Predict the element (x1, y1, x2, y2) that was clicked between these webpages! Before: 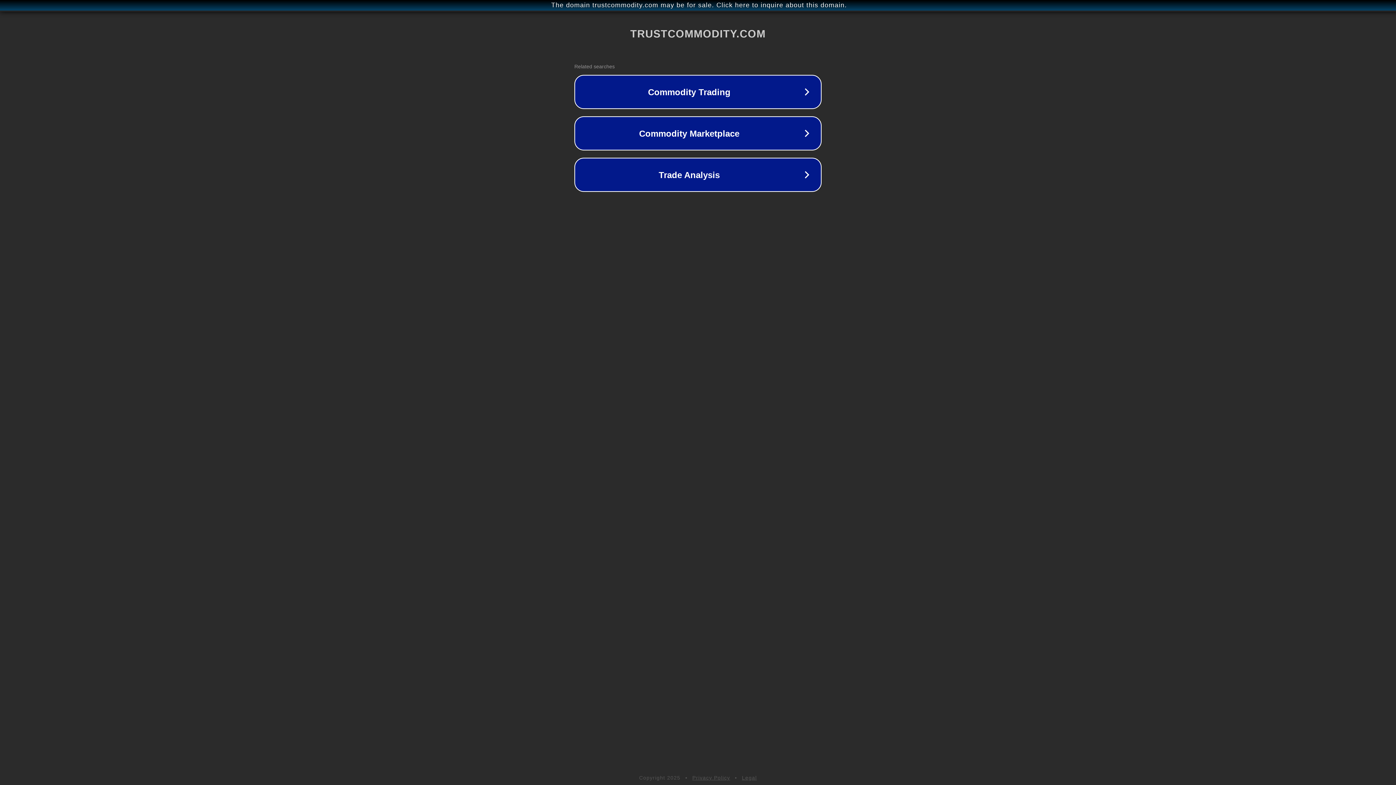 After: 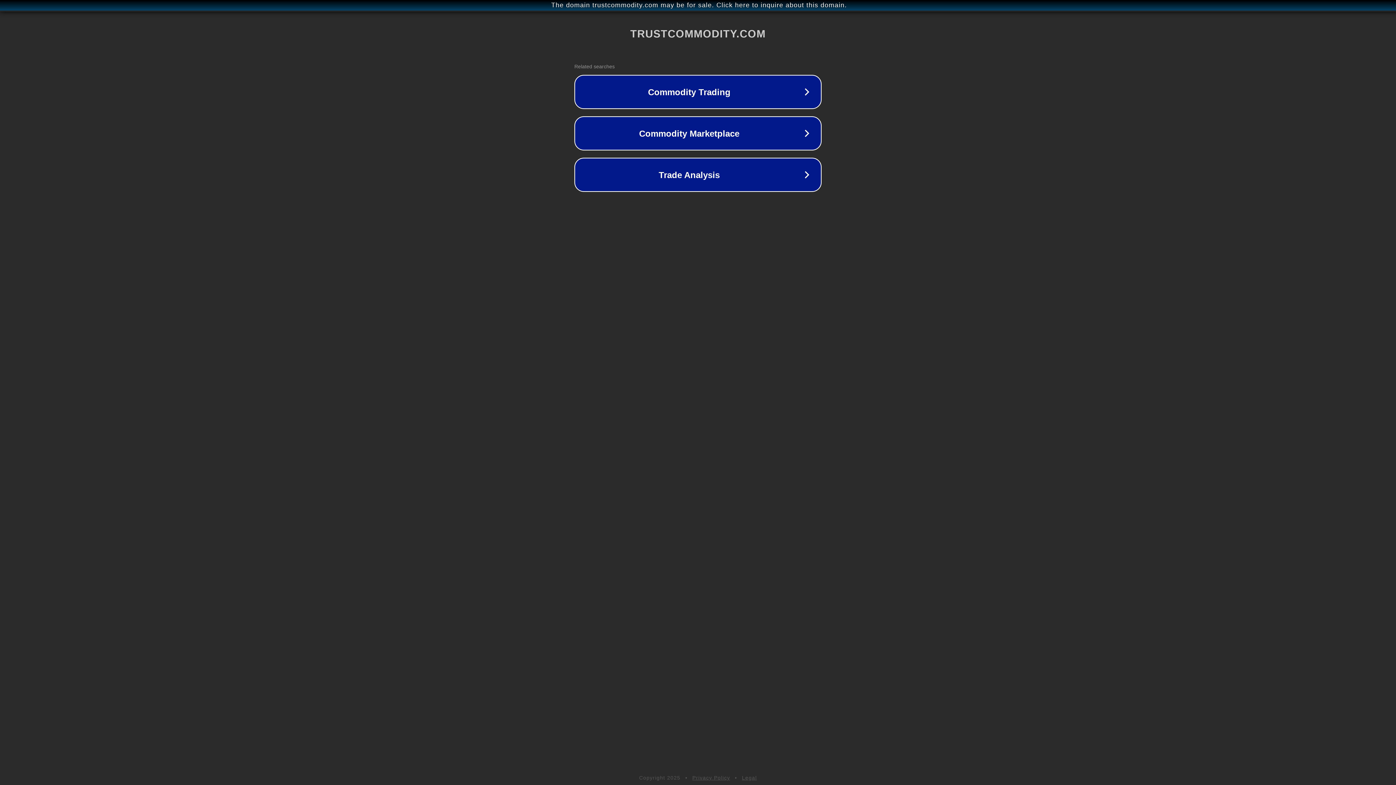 Action: bbox: (742, 775, 757, 781) label: Legal